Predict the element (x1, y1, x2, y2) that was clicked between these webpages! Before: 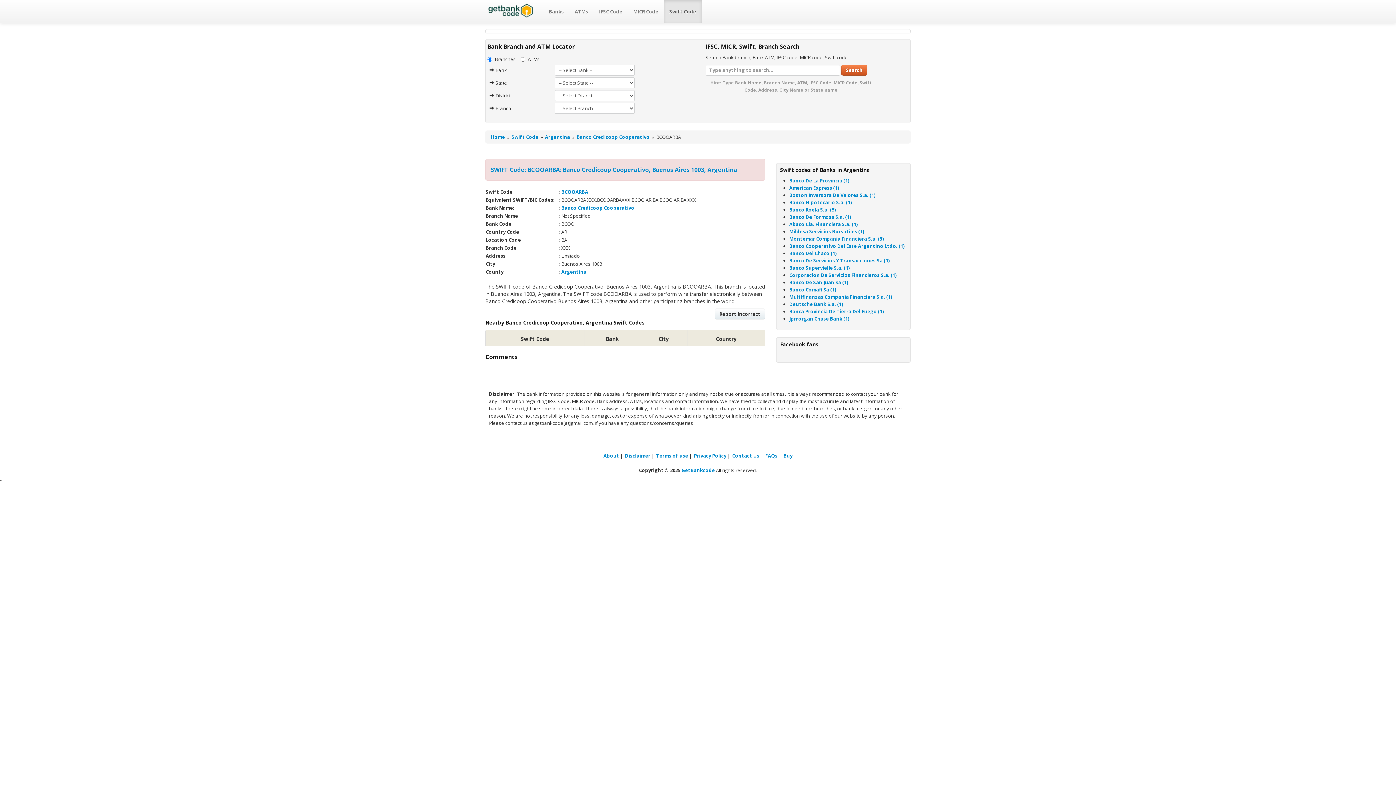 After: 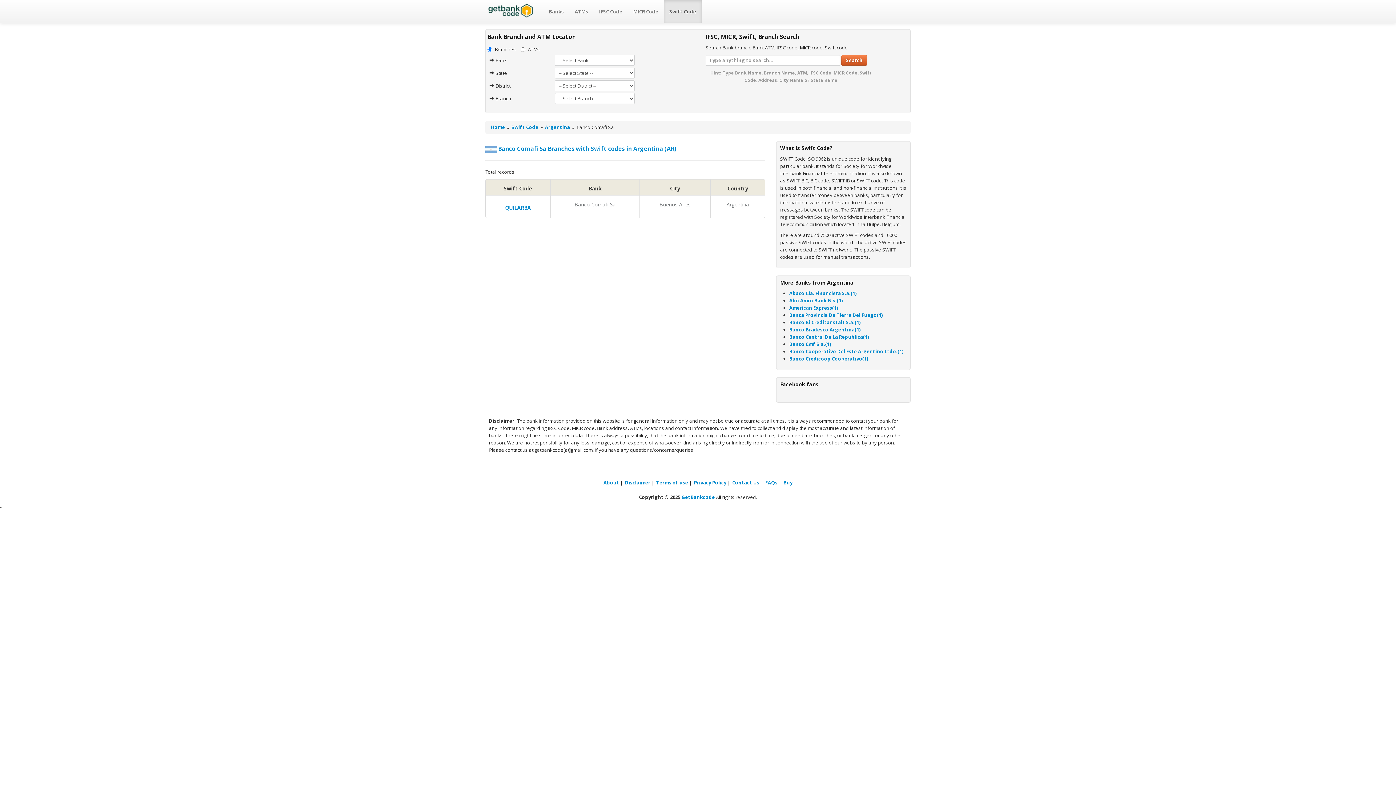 Action: label: Banco Comafi Sa (1) bbox: (789, 286, 836, 293)